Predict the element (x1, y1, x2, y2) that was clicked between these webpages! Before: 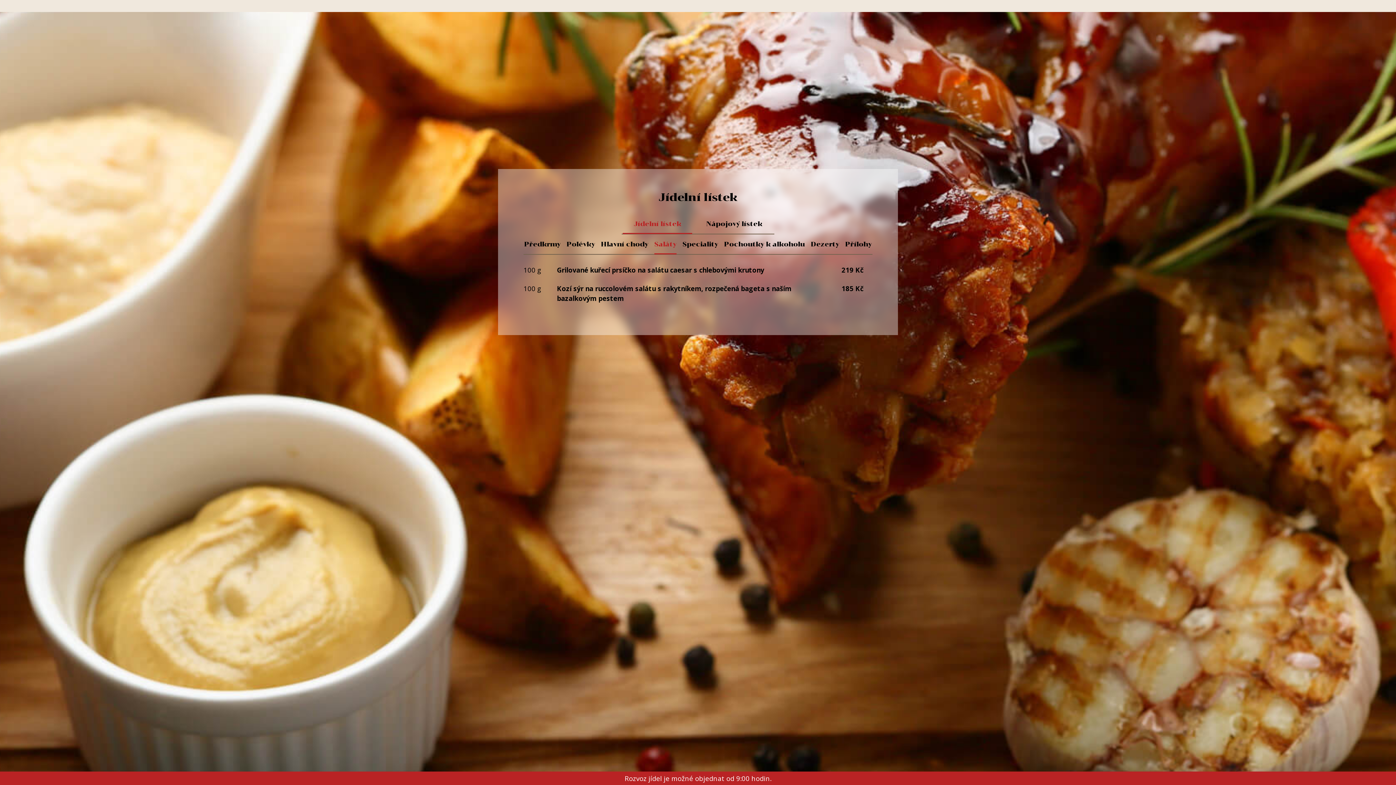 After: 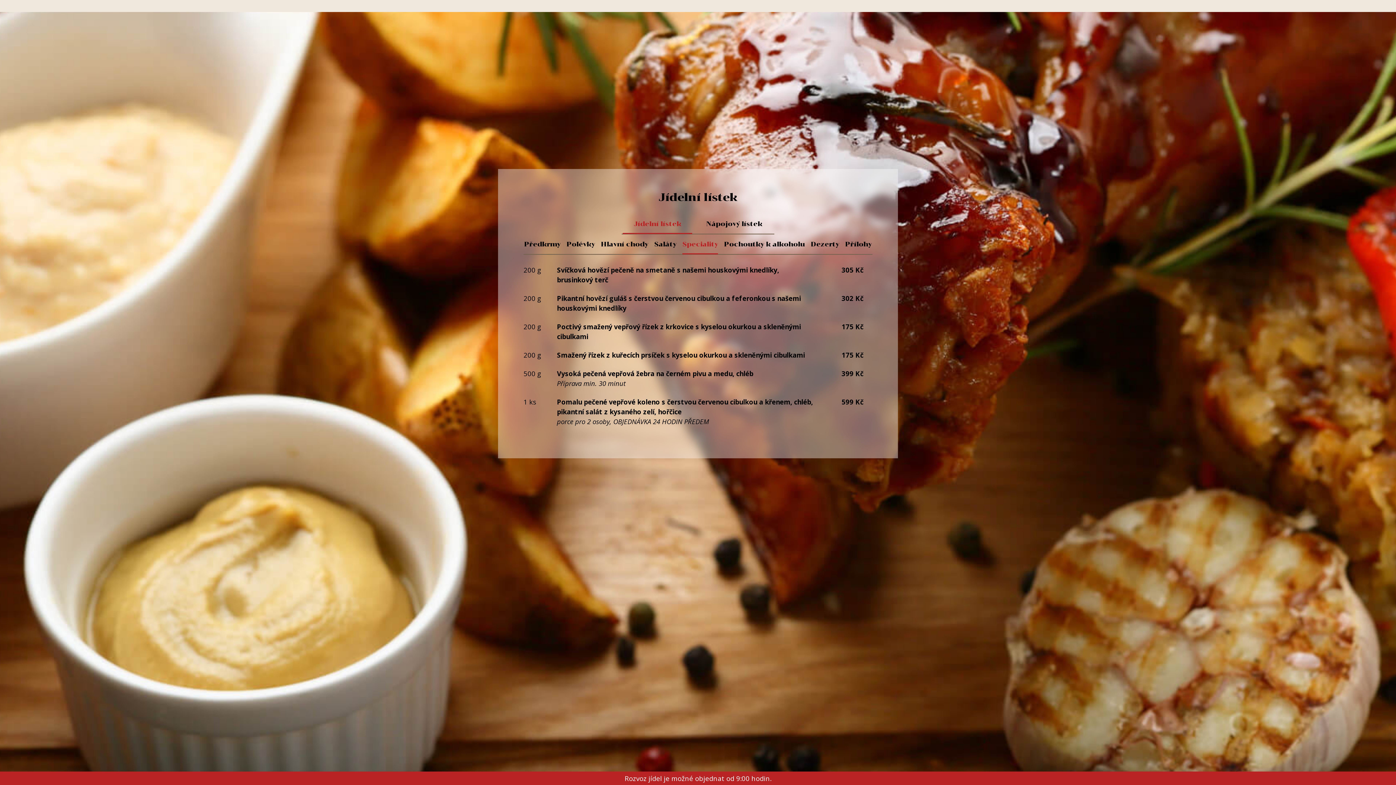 Action: bbox: (682, 235, 718, 254) label: Speciality